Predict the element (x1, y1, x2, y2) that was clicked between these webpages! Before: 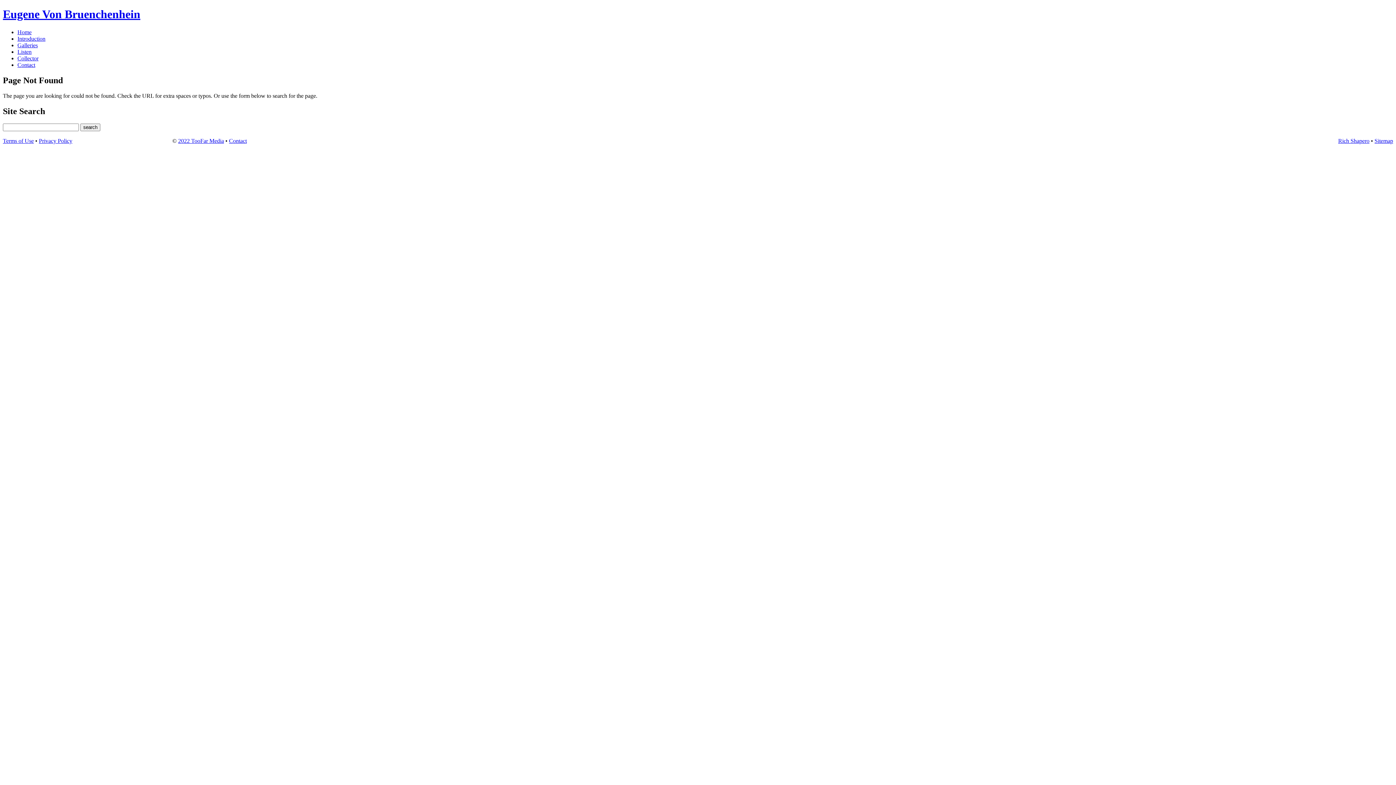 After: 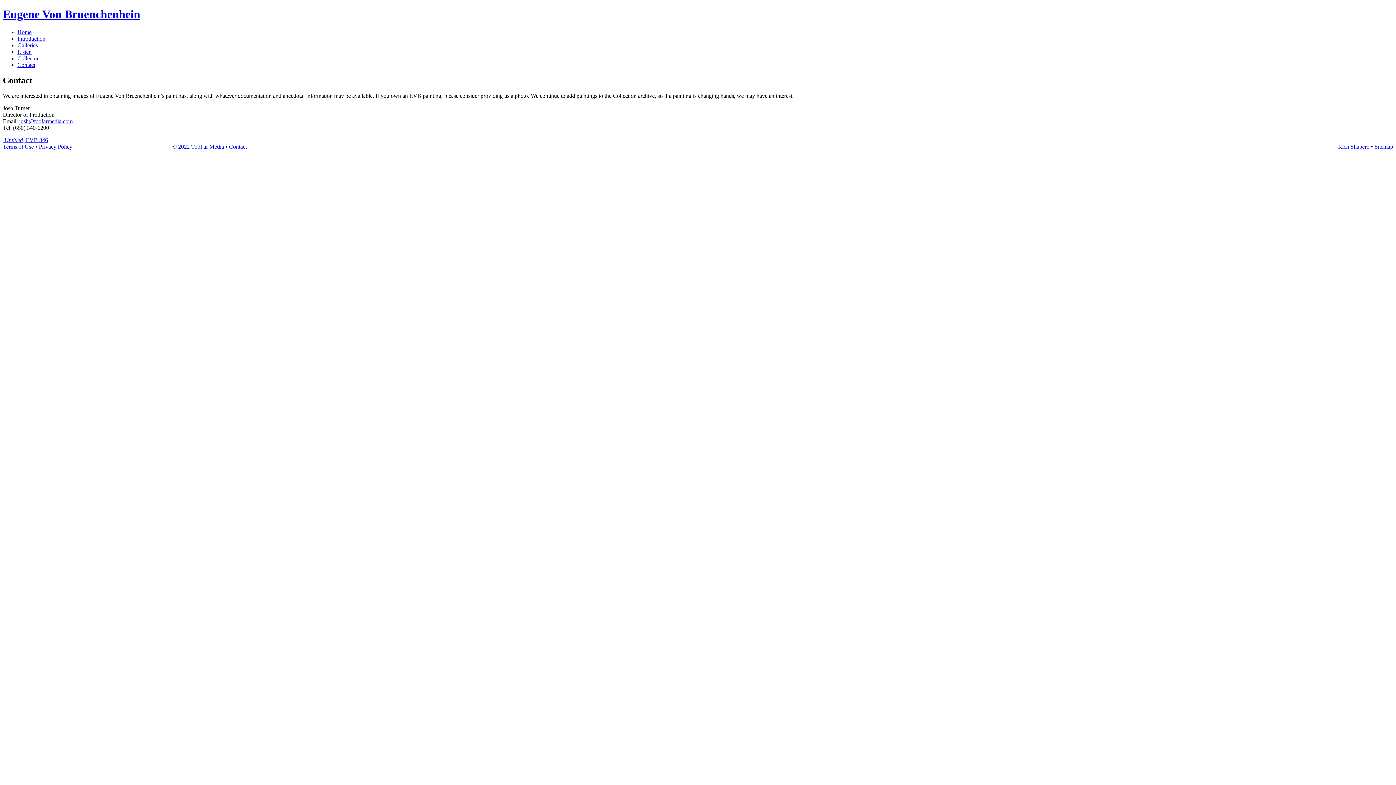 Action: bbox: (17, 61, 35, 67) label: Contact